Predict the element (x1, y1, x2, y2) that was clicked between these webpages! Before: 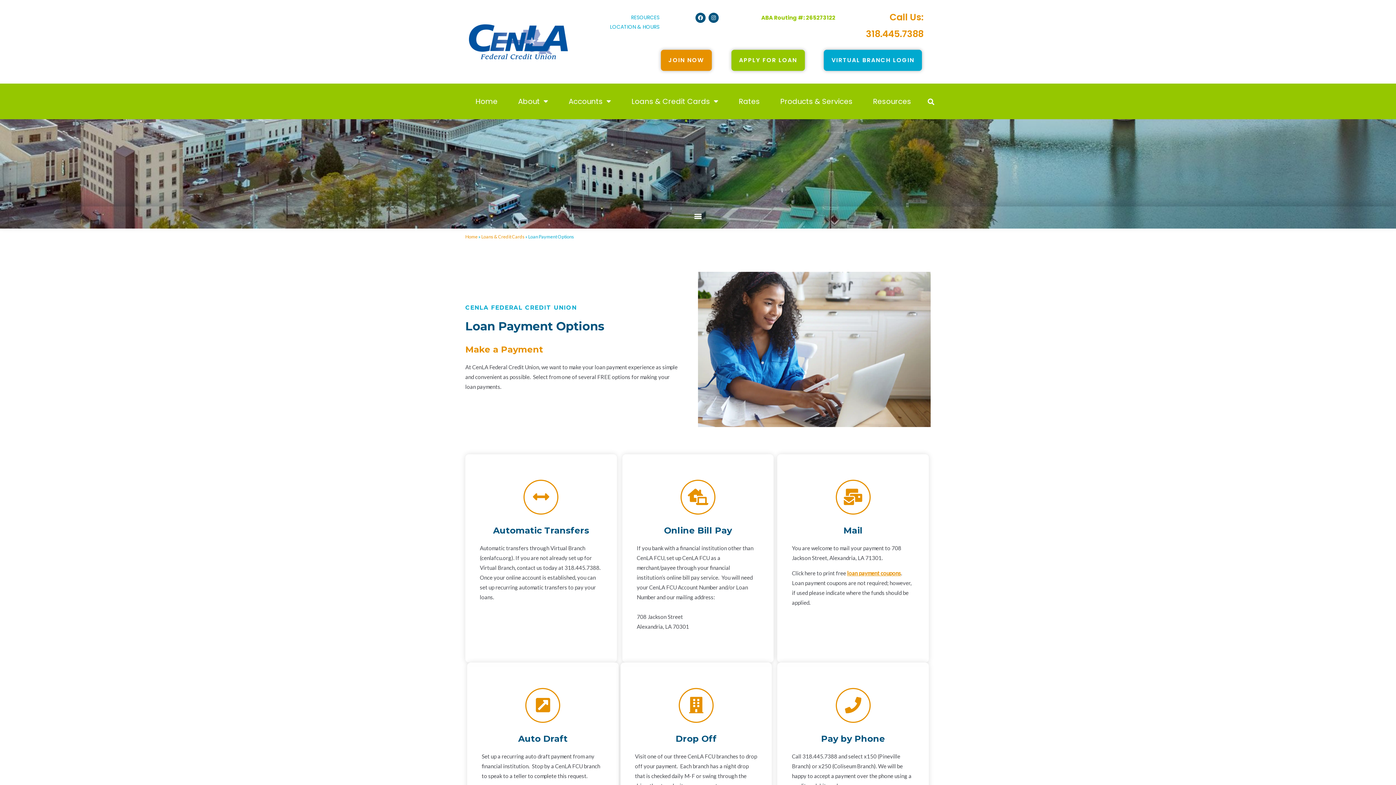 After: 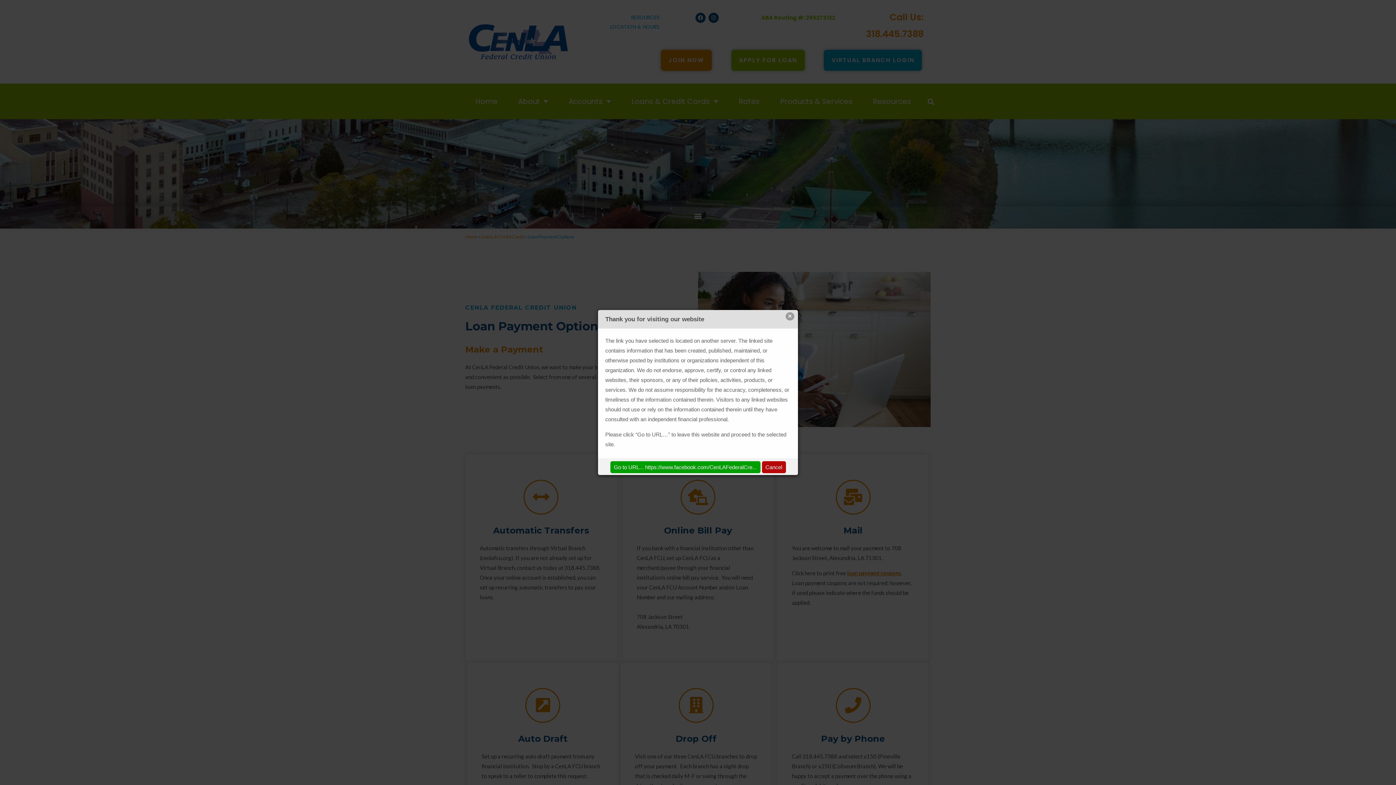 Action: bbox: (695, 12, 705, 22) label: Facebook